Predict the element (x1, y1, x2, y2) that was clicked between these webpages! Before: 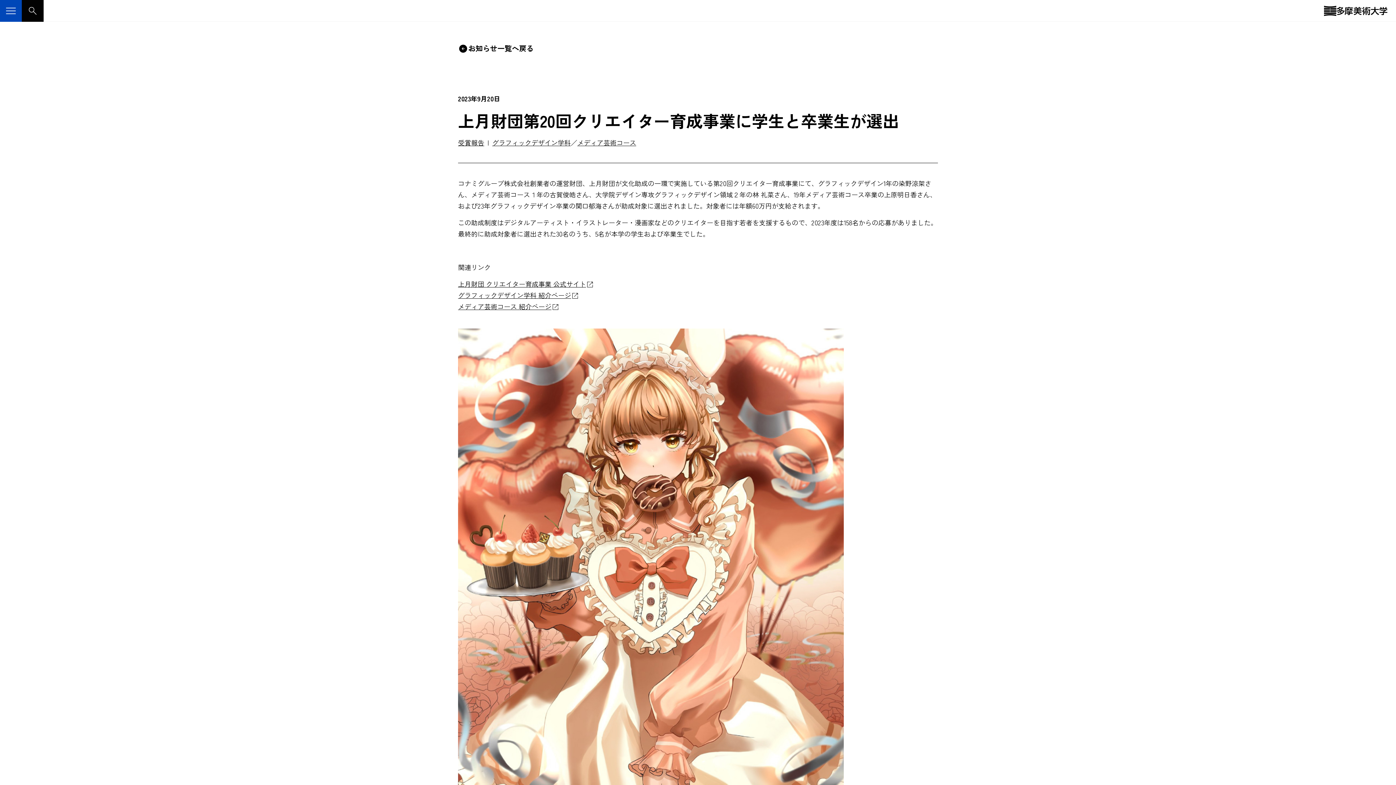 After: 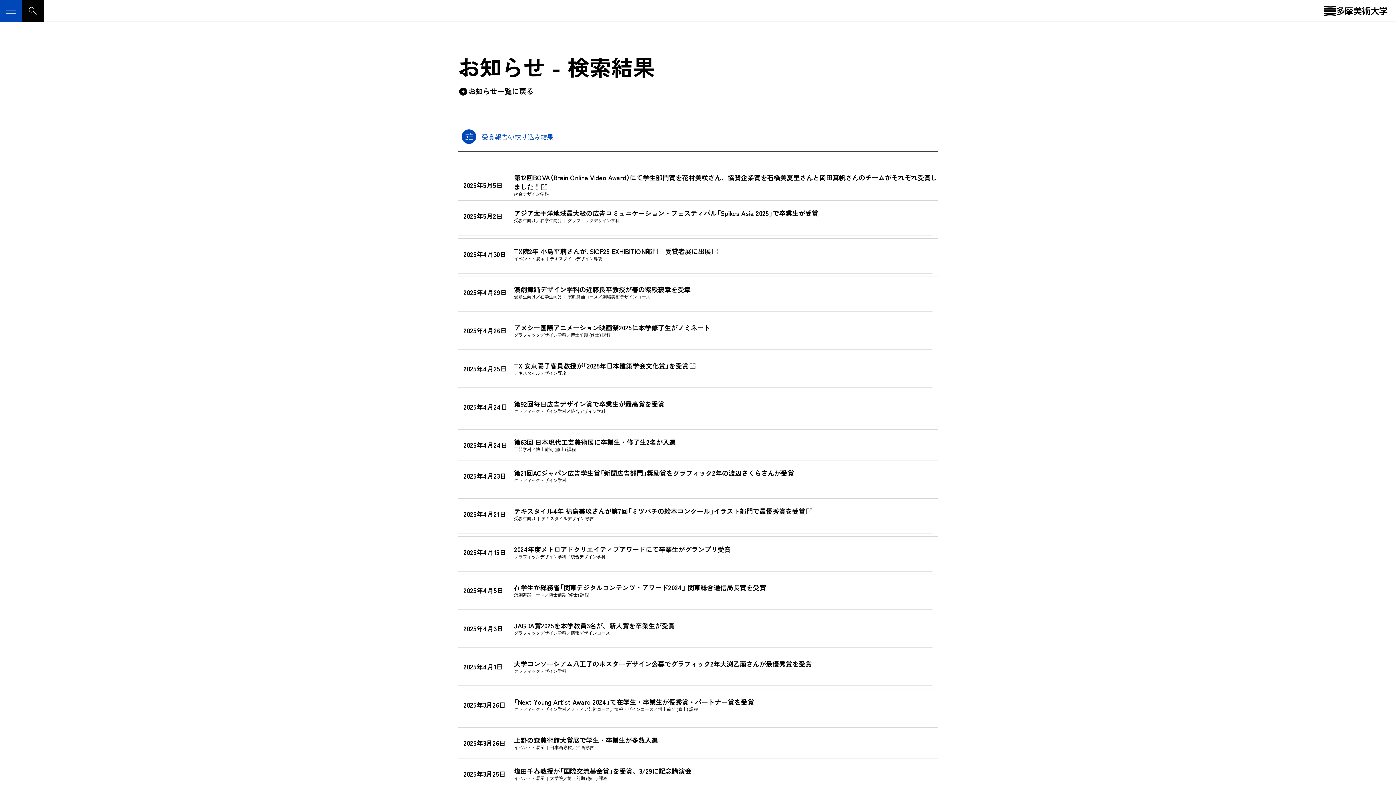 Action: bbox: (458, 137, 484, 147) label: 受賞報告